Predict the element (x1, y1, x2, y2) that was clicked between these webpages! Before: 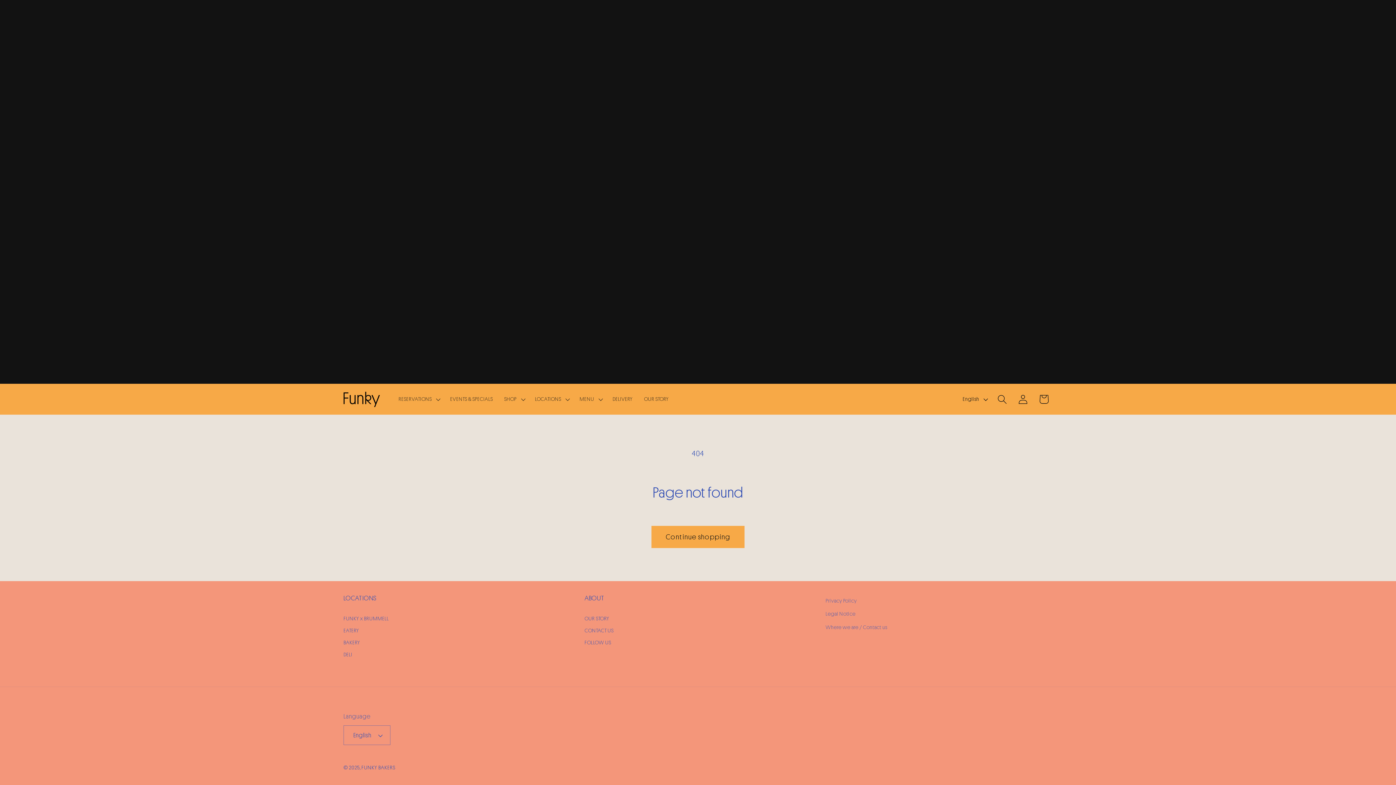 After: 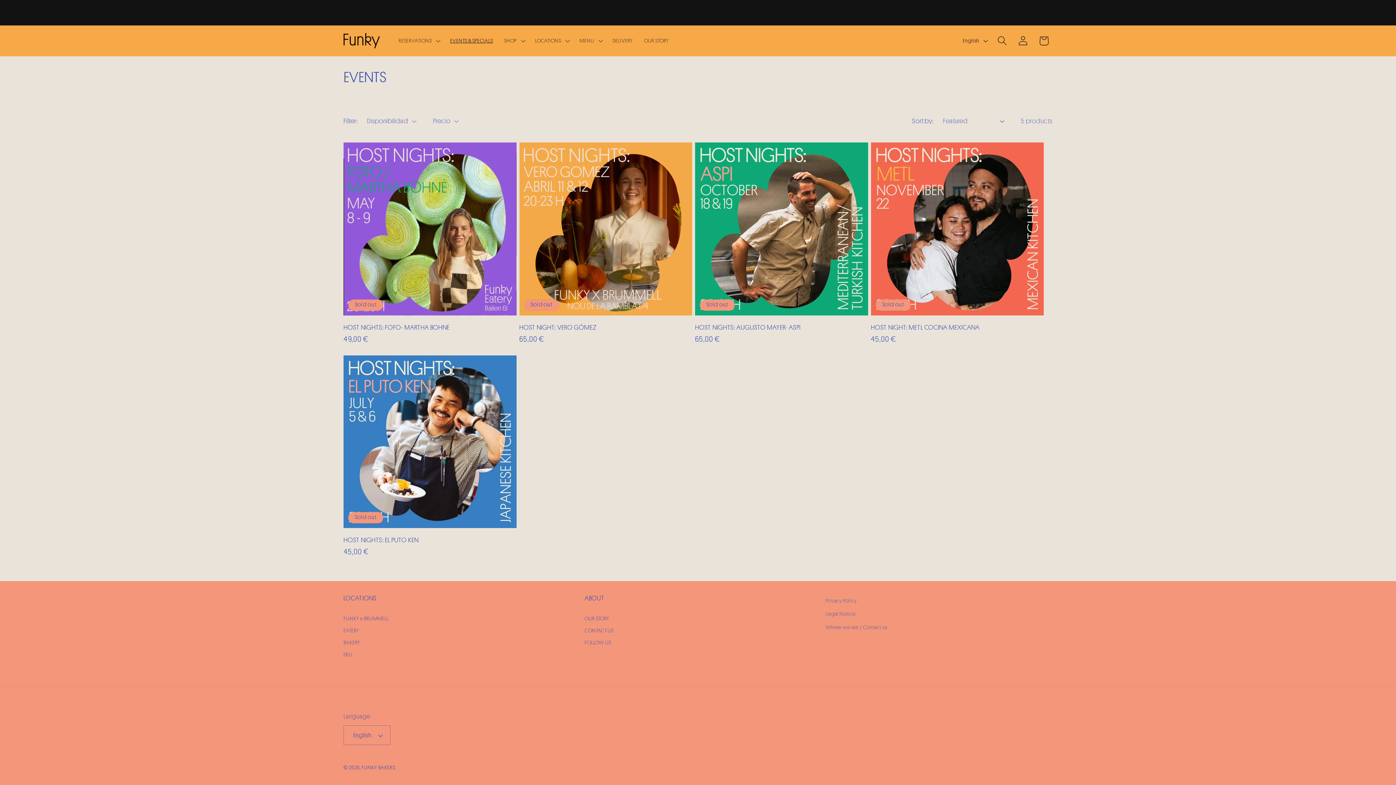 Action: label: EVENTS & SPECIALS bbox: (444, 390, 498, 408)